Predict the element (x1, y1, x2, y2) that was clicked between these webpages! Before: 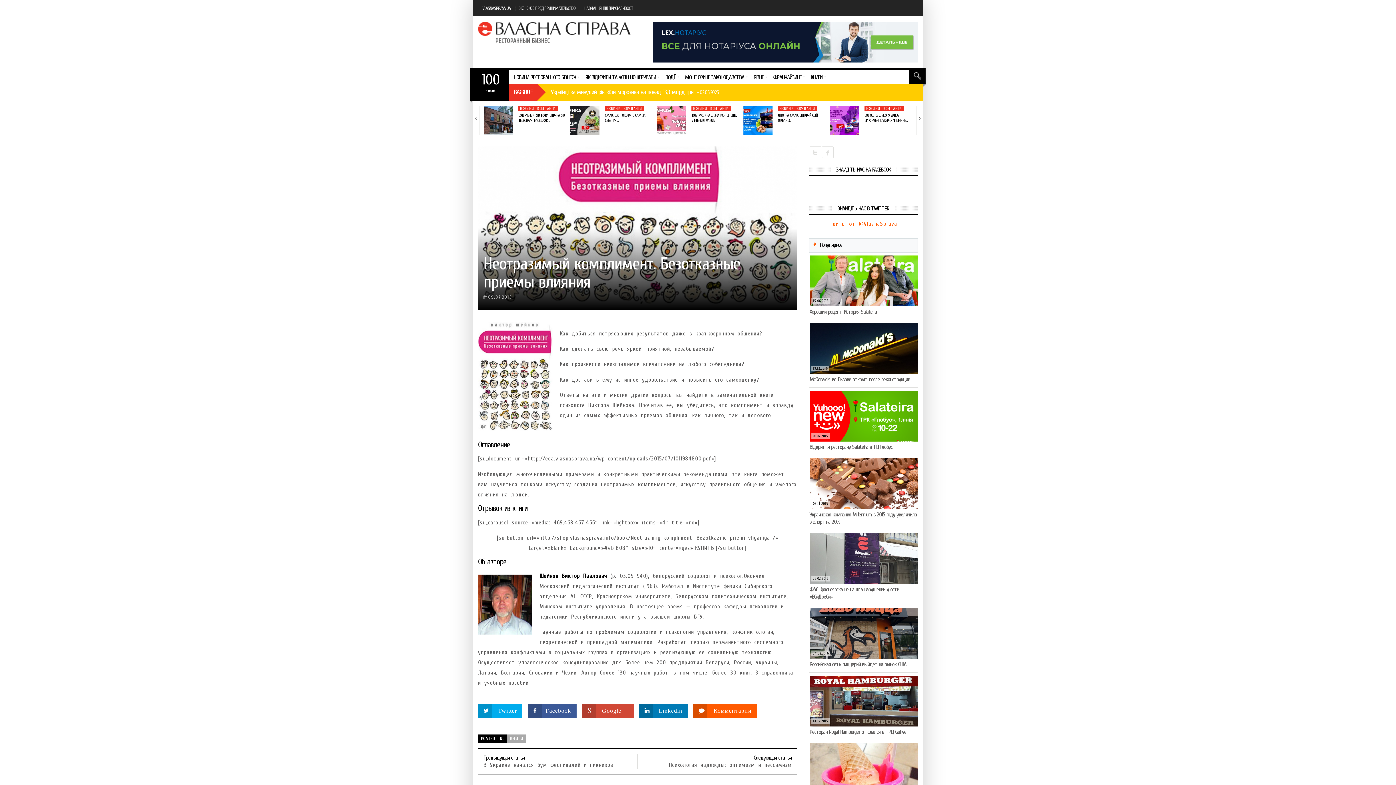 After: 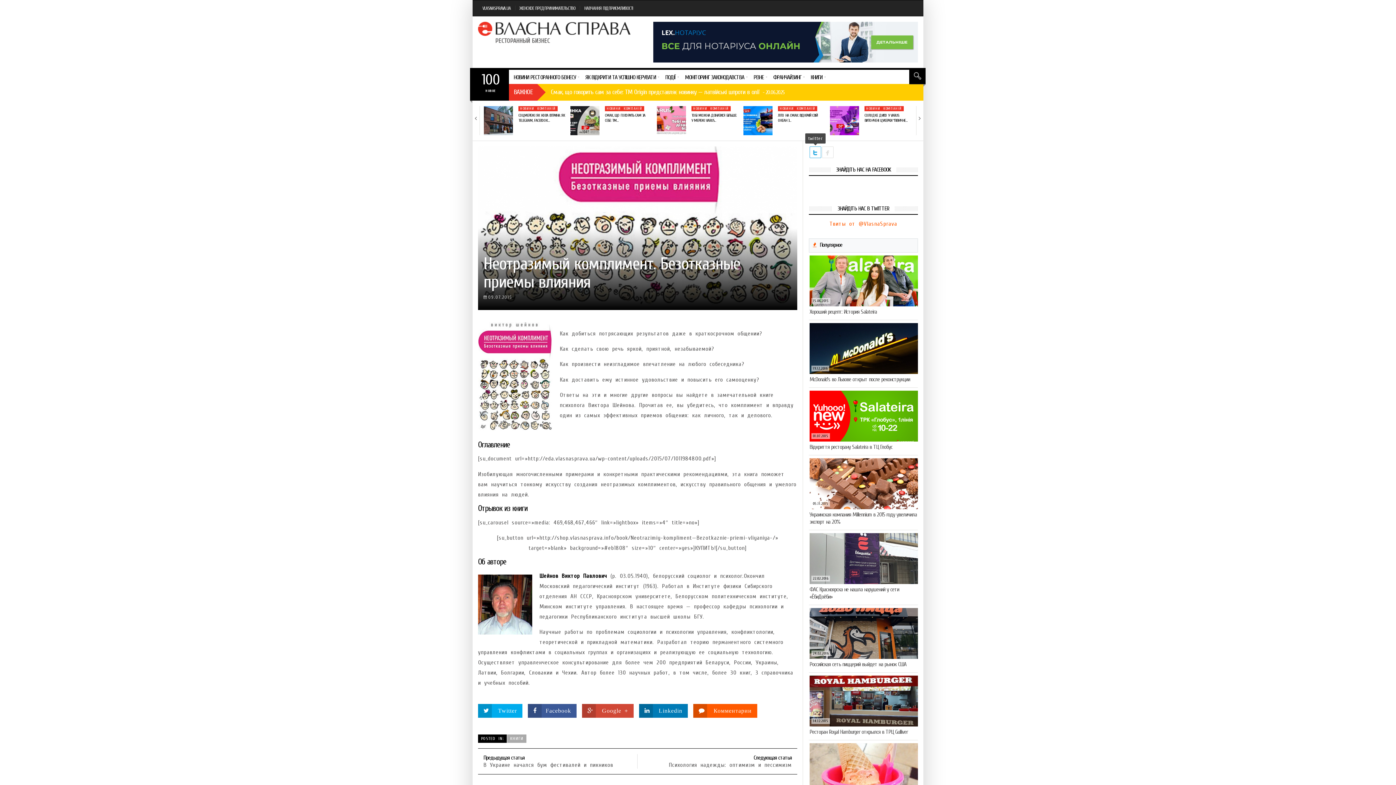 Action: bbox: (809, 146, 821, 158)